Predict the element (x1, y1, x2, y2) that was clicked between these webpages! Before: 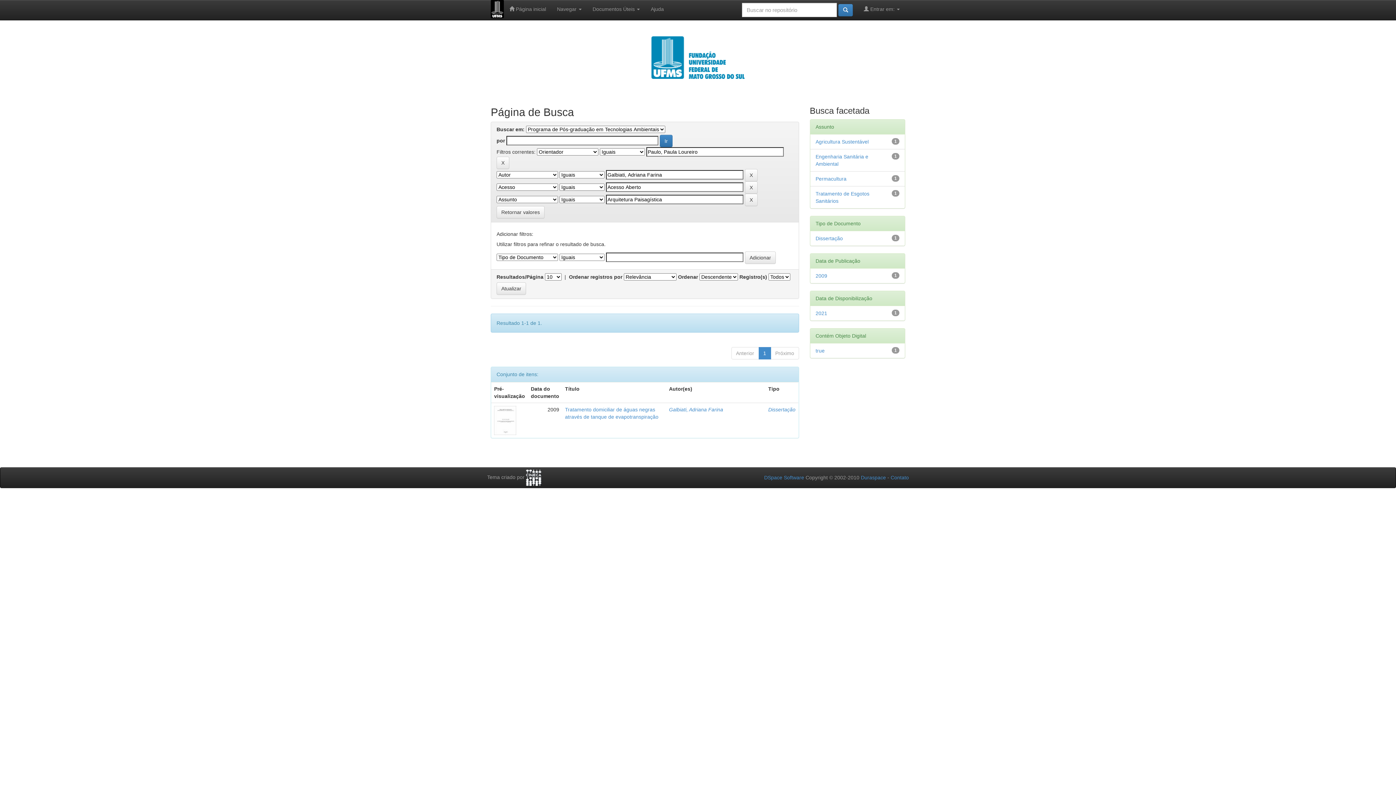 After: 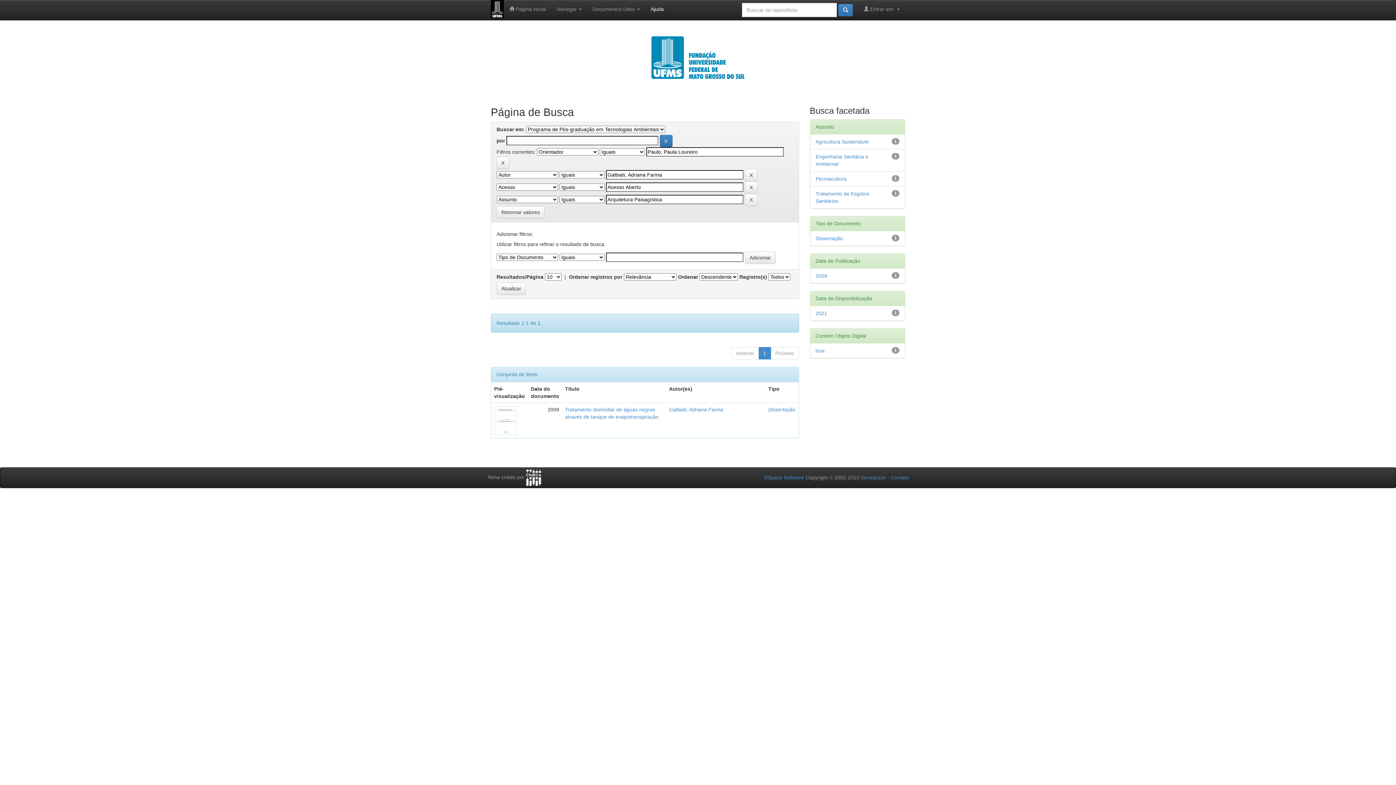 Action: label: Ajuda bbox: (645, 0, 669, 18)